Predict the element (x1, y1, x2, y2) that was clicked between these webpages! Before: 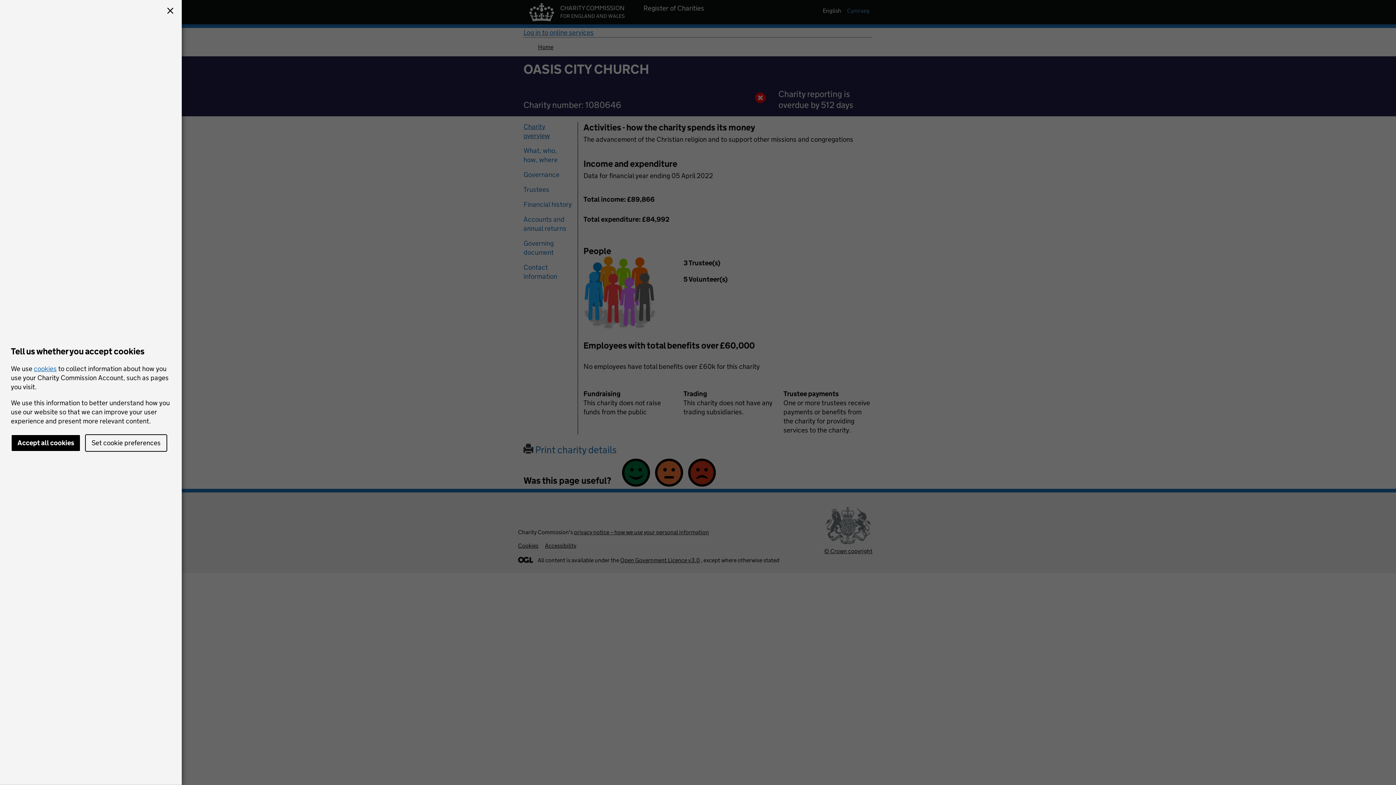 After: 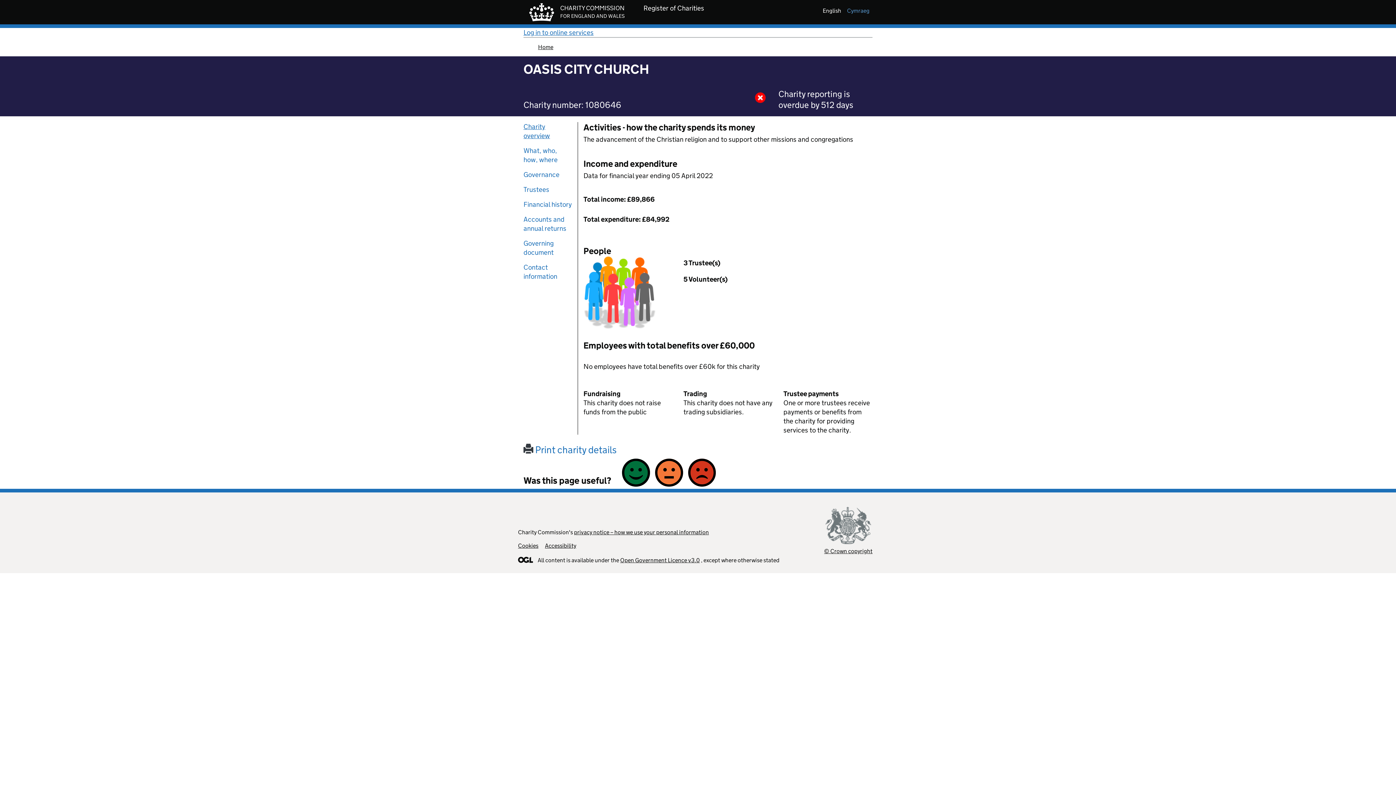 Action: label: Accept all cookies bbox: (10, 434, 80, 452)